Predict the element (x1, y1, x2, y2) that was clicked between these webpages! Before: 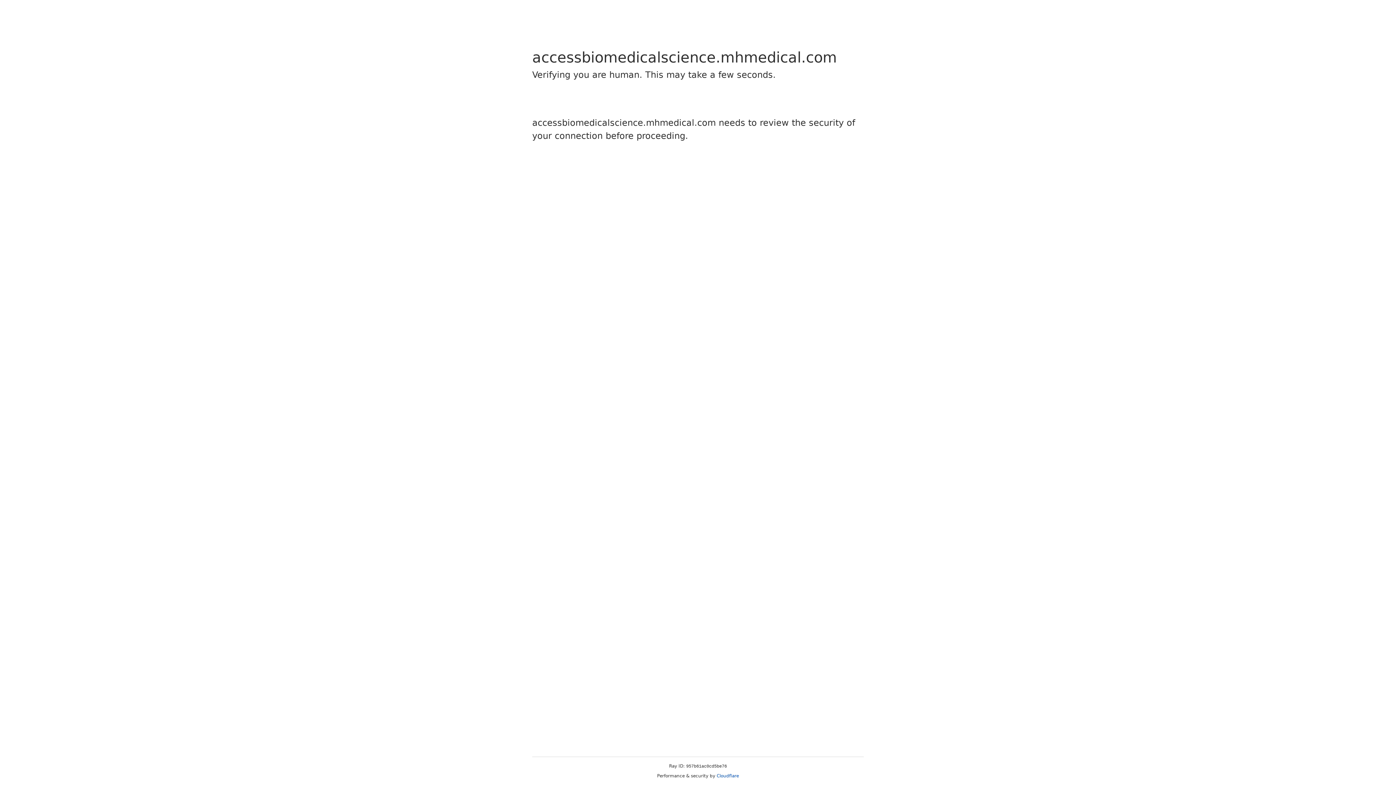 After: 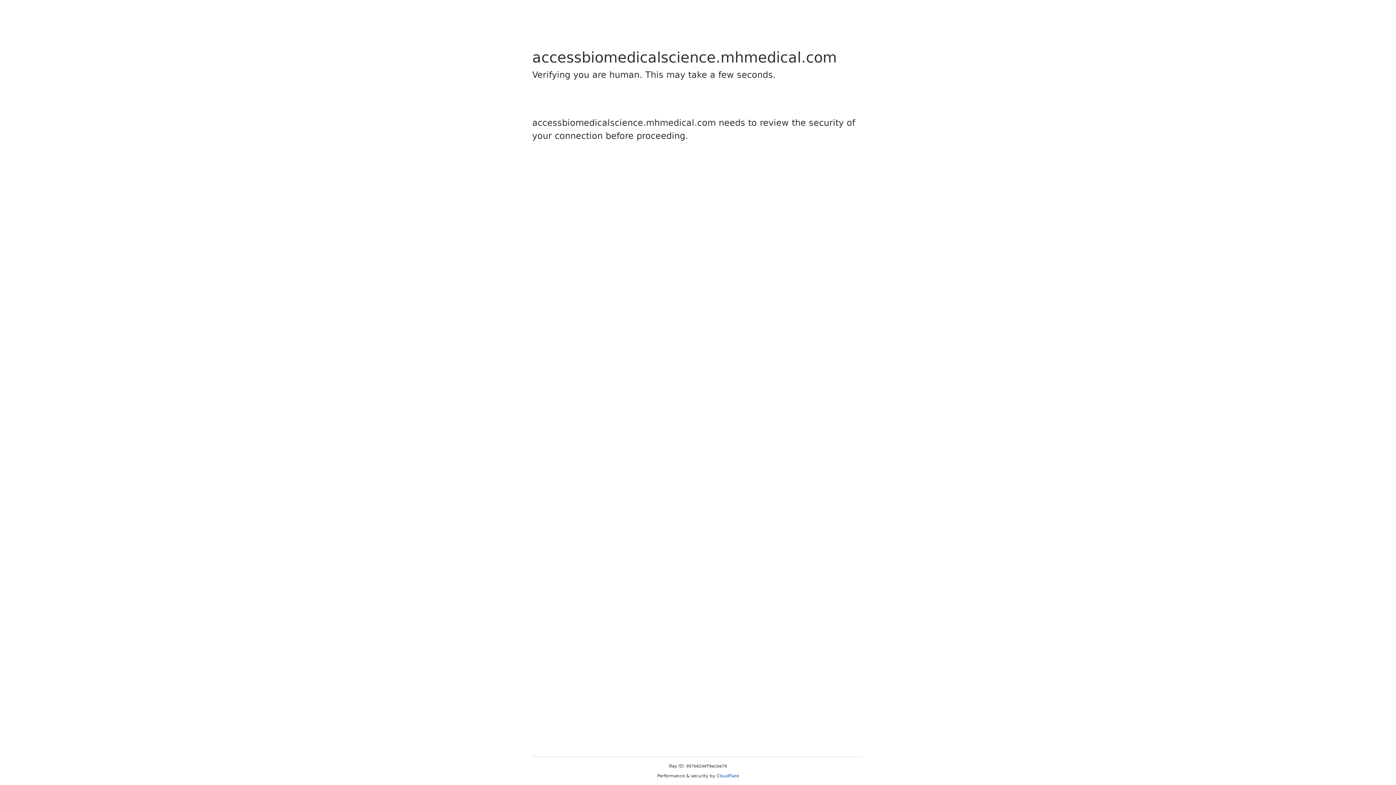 Action: label: Cloudflare bbox: (716, 773, 739, 778)